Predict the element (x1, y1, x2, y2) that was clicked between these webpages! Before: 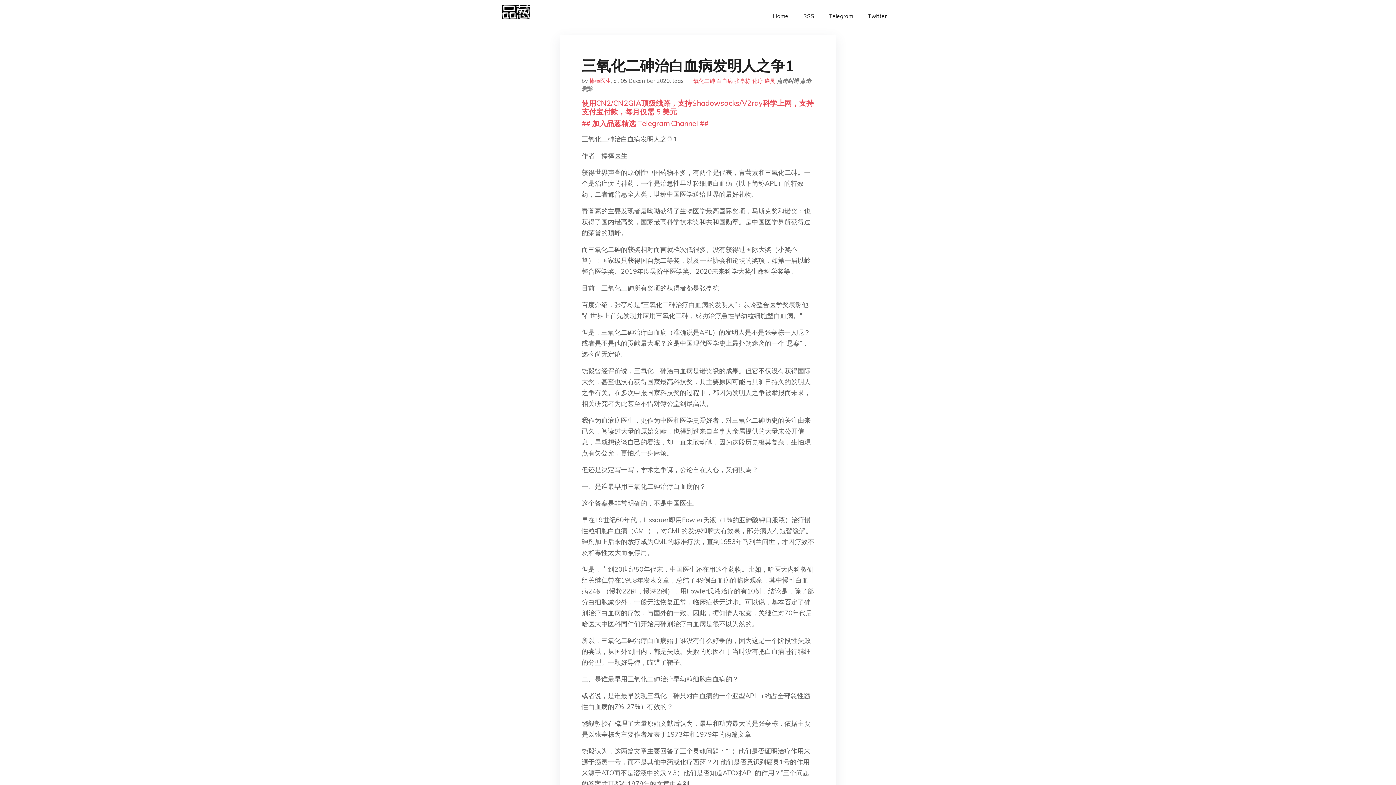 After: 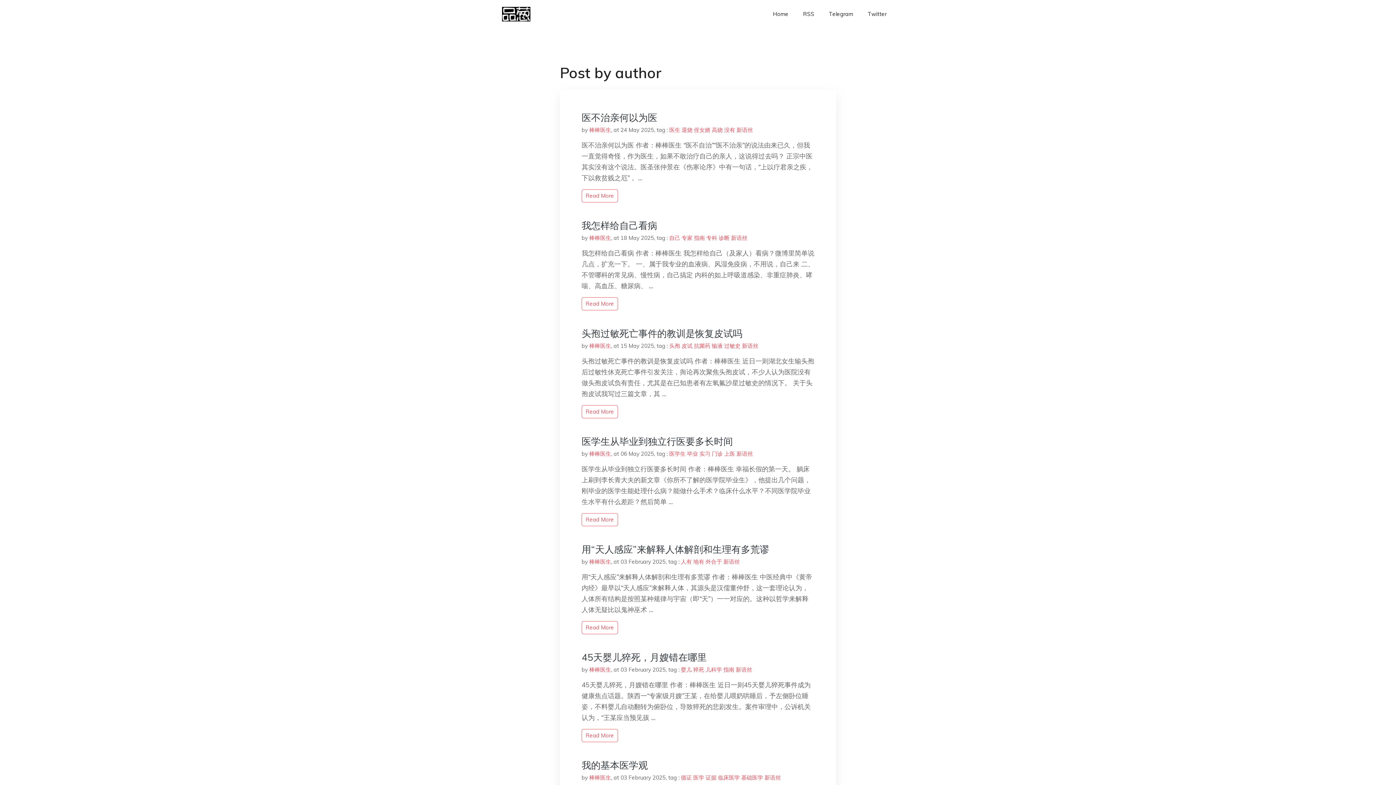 Action: label: 棒棒医生 bbox: (589, 77, 611, 84)